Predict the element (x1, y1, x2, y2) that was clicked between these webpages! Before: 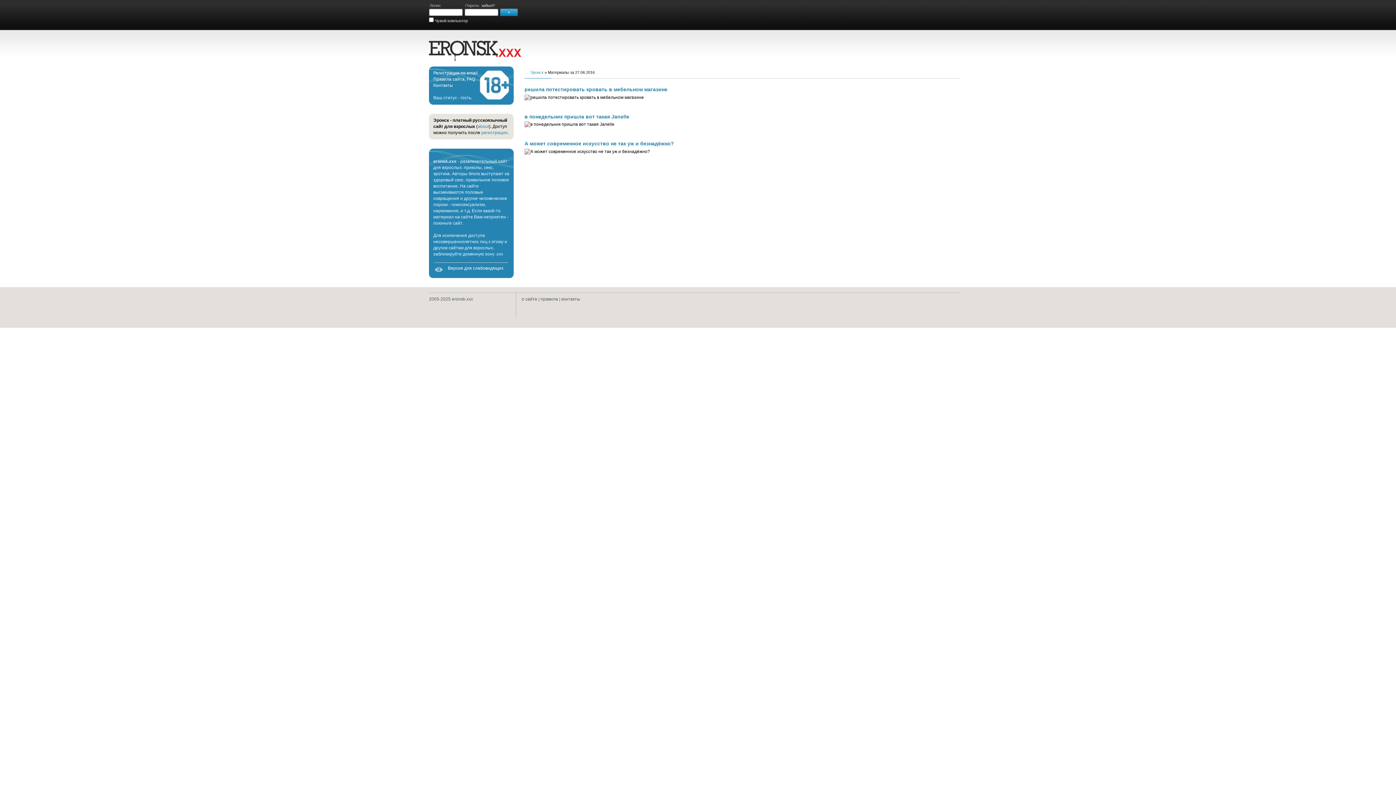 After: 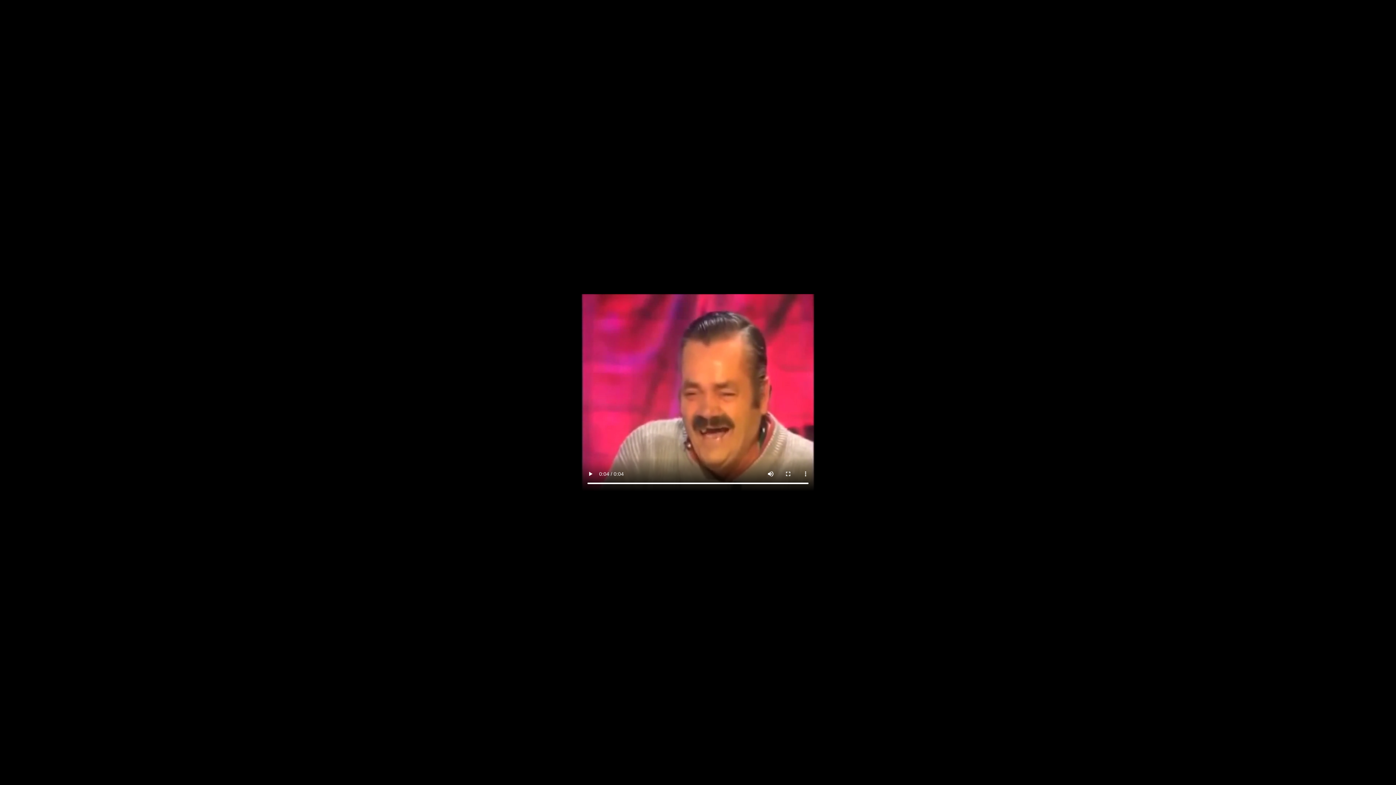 Action: bbox: (448, 265, 503, 270) label: Версия для слабовидящих